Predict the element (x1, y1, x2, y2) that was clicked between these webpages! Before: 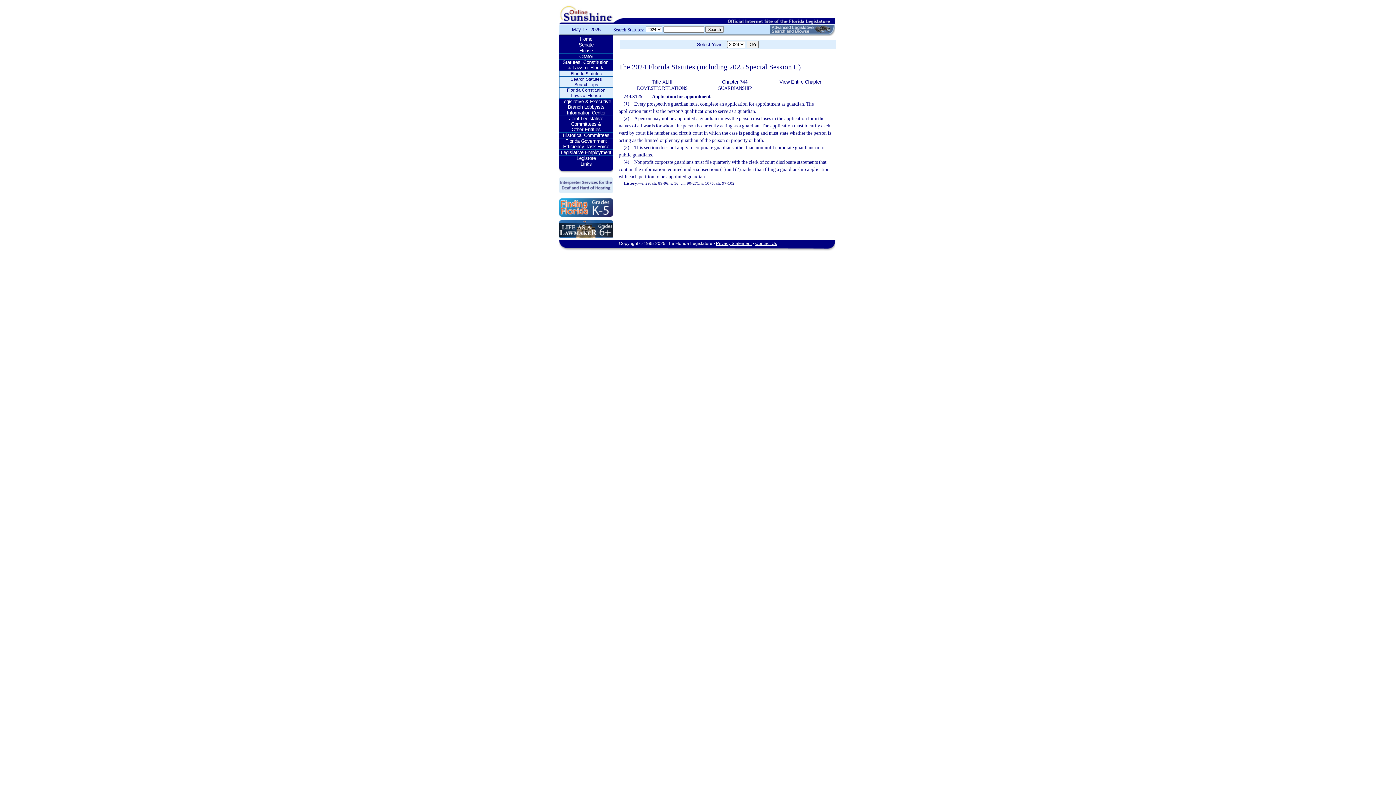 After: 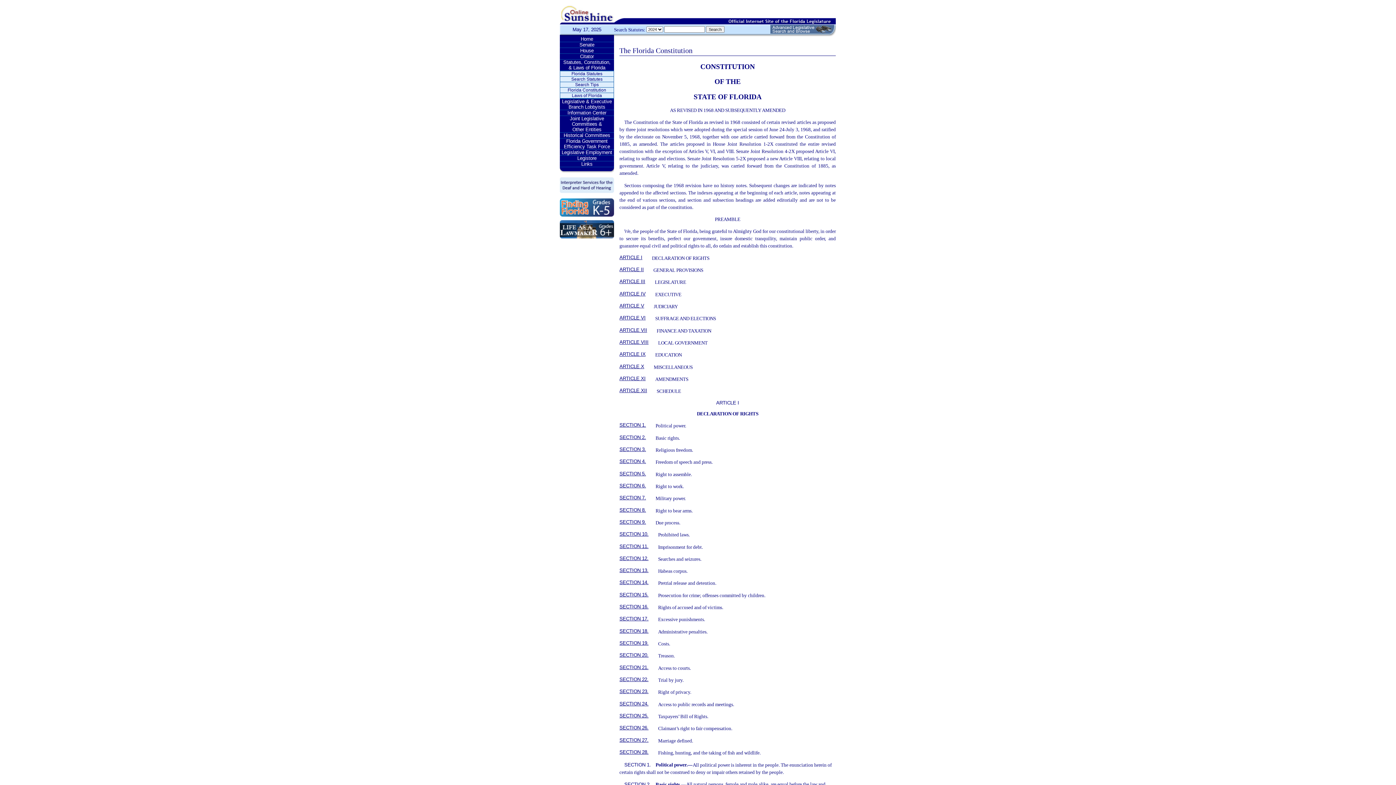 Action: label: Florida Constitution bbox: (559, 87, 613, 93)